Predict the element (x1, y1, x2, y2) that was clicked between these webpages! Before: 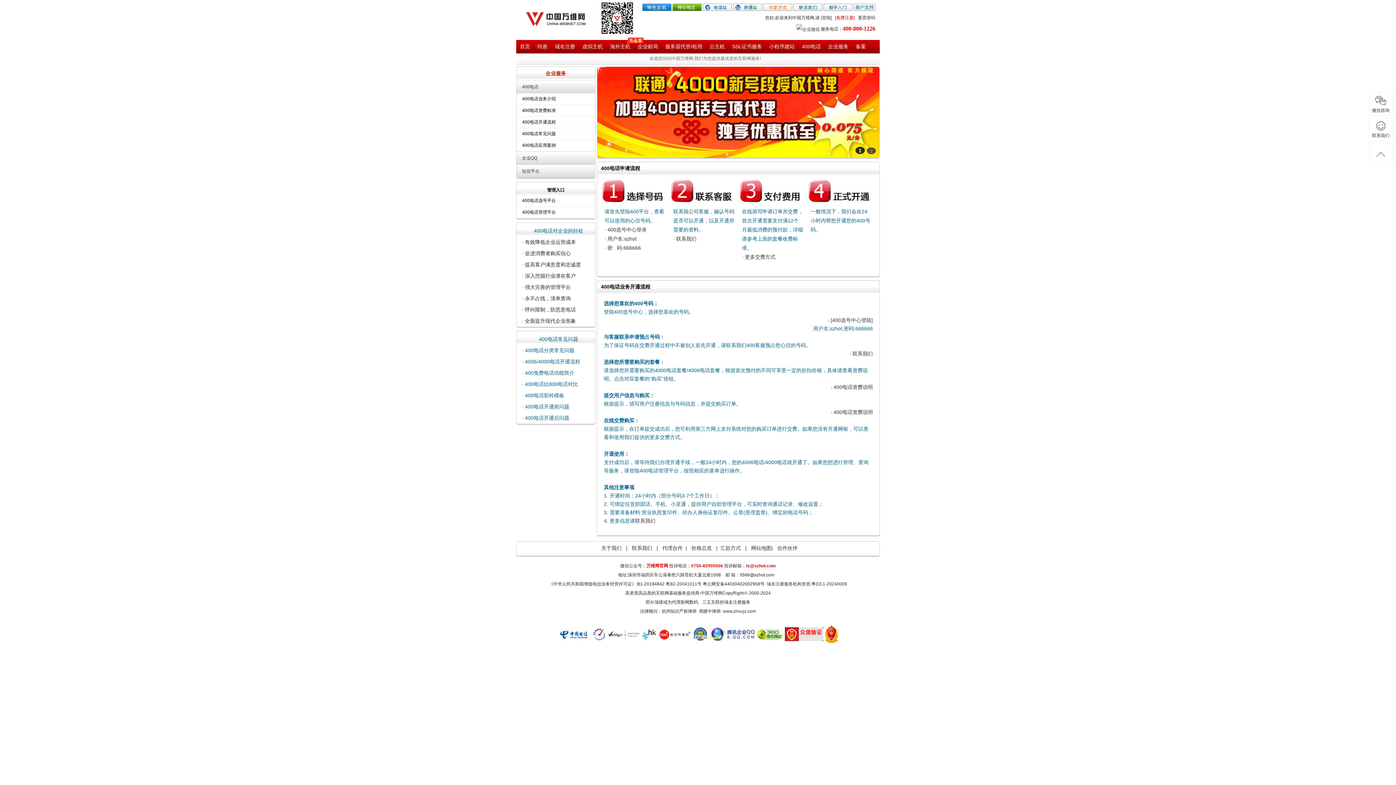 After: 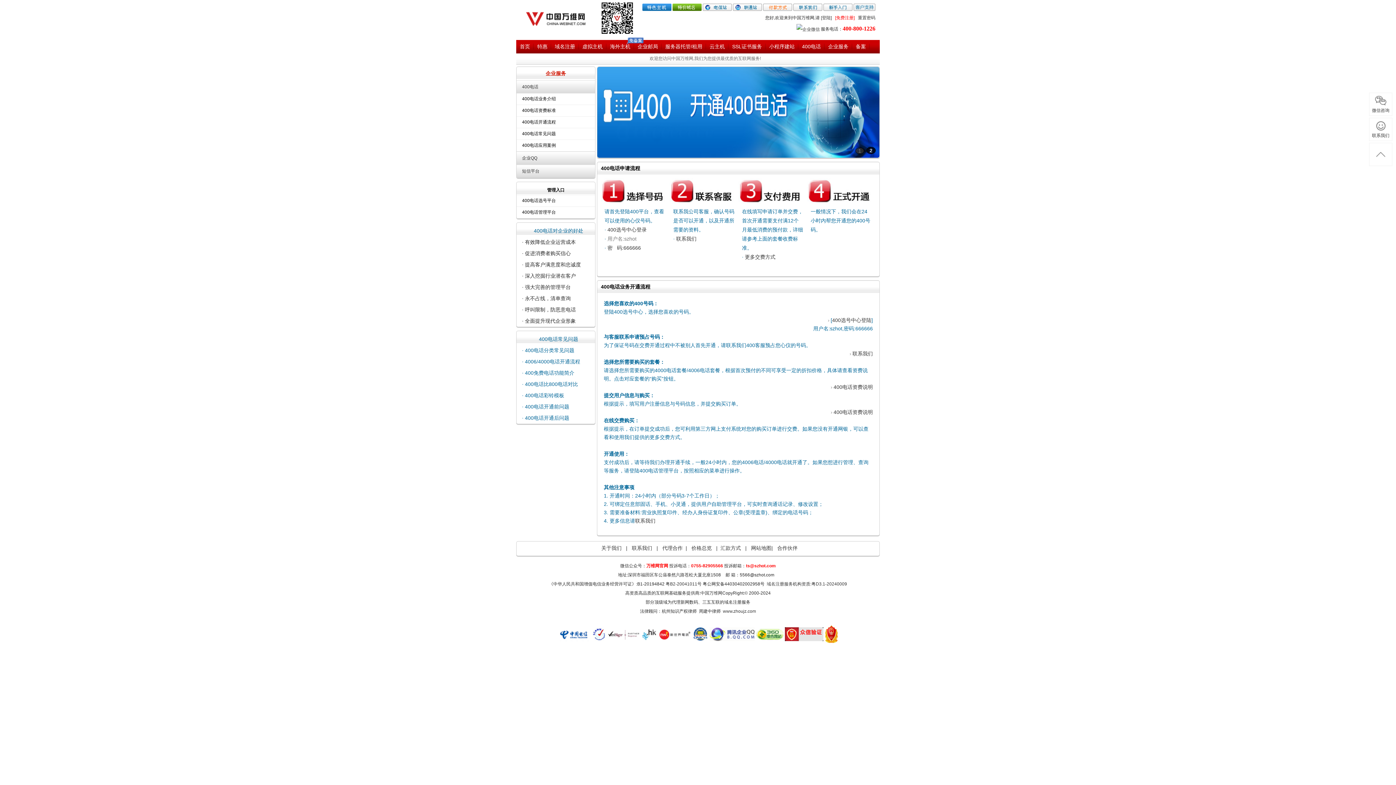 Action: label: 用户名:szhot bbox: (607, 236, 636, 241)